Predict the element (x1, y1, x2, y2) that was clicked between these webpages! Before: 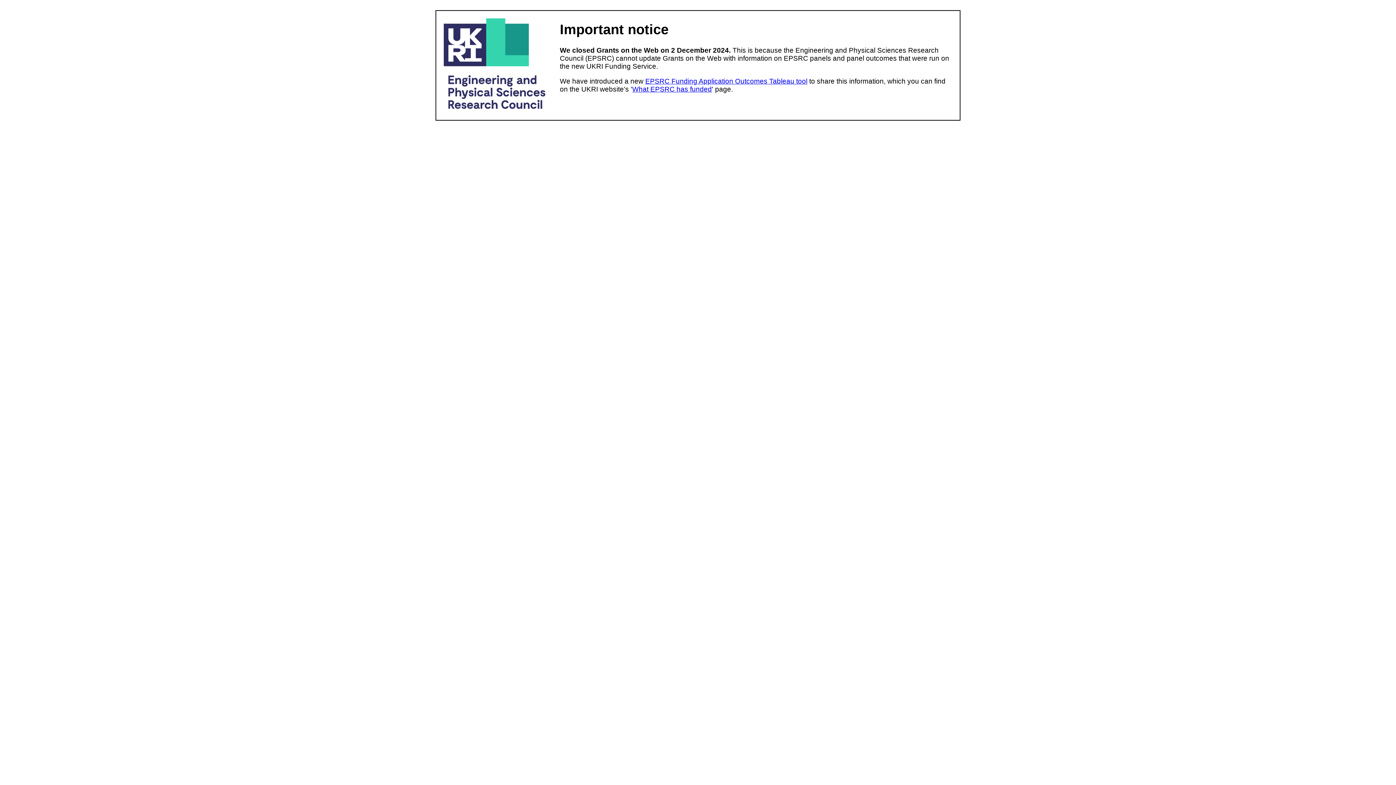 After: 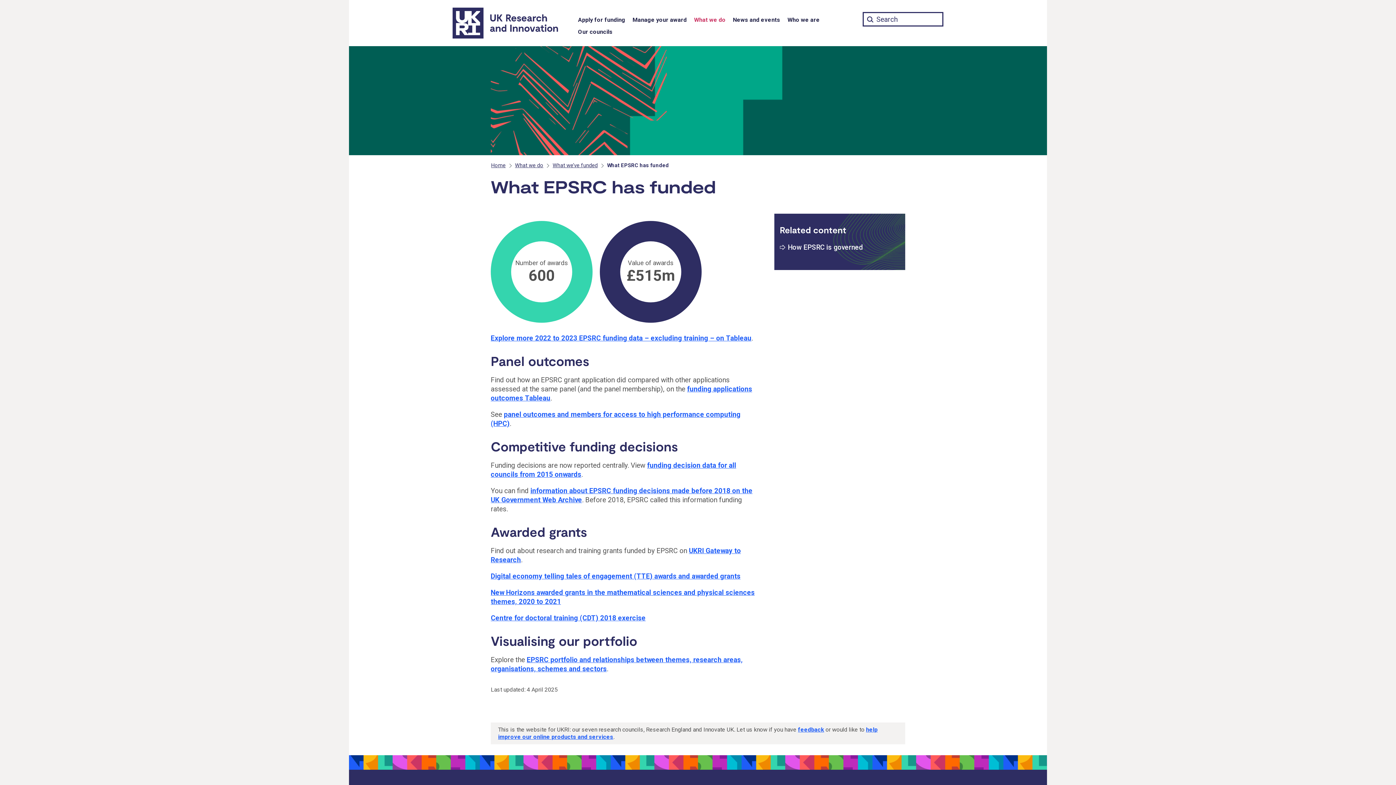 Action: bbox: (632, 85, 712, 93) label: What EPSRC has funded